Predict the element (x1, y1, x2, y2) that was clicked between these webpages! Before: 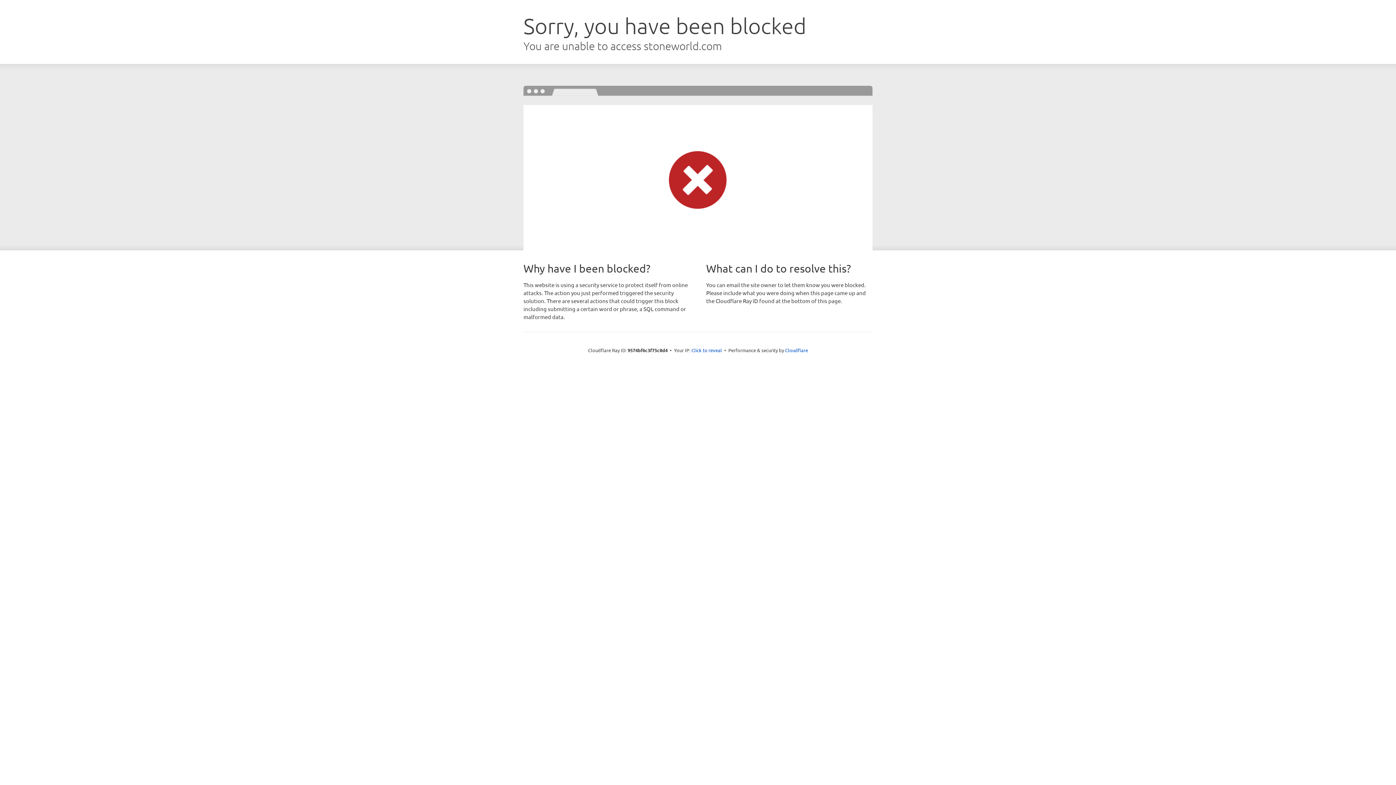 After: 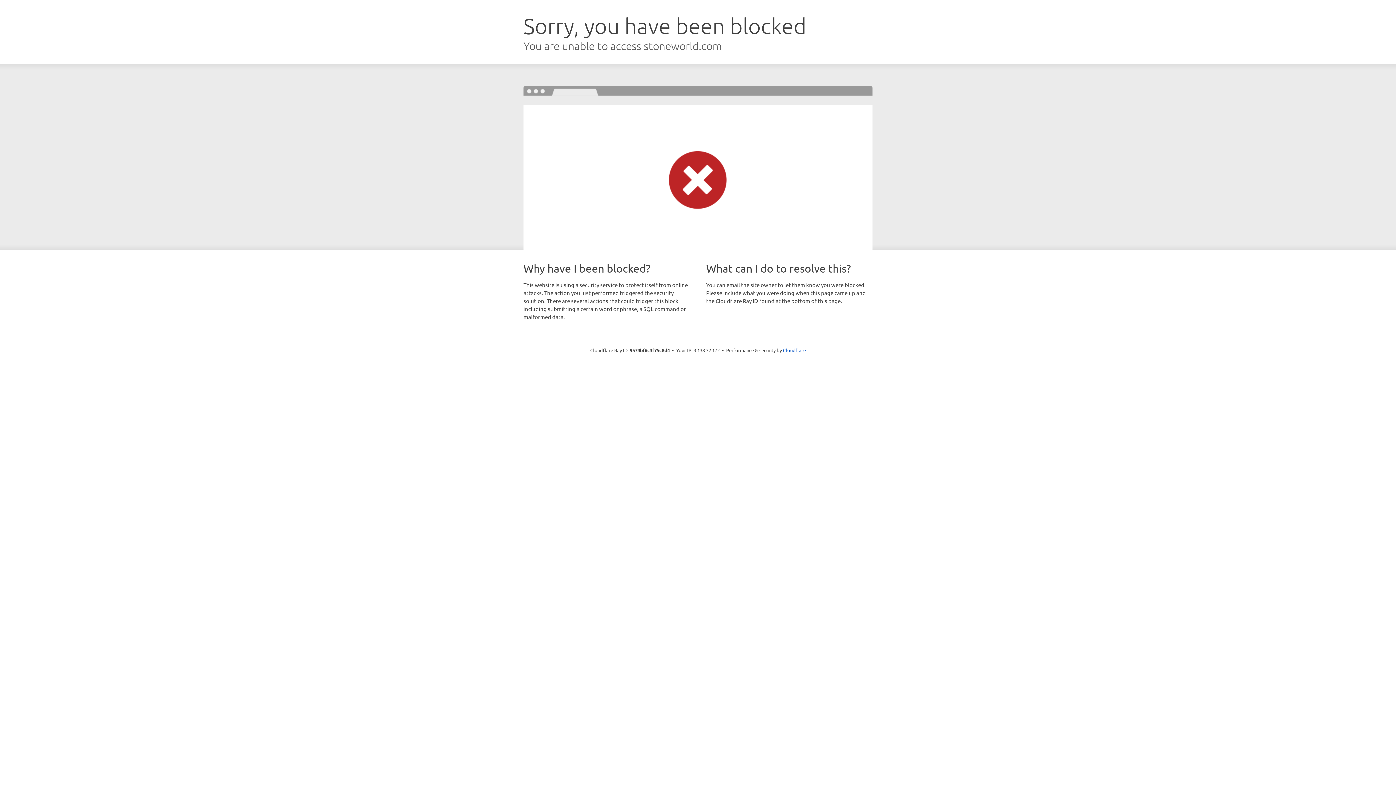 Action: bbox: (691, 346, 722, 353) label: Click to reveal